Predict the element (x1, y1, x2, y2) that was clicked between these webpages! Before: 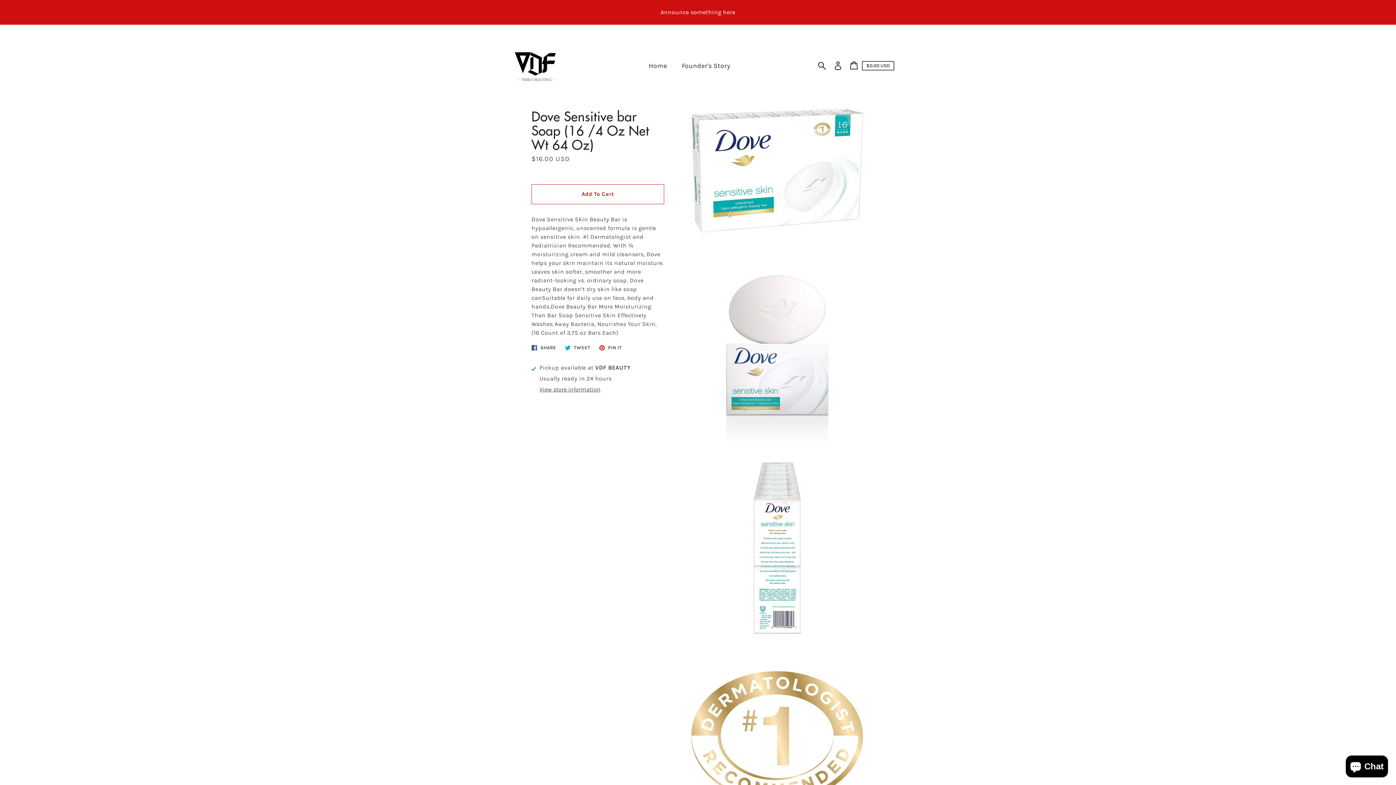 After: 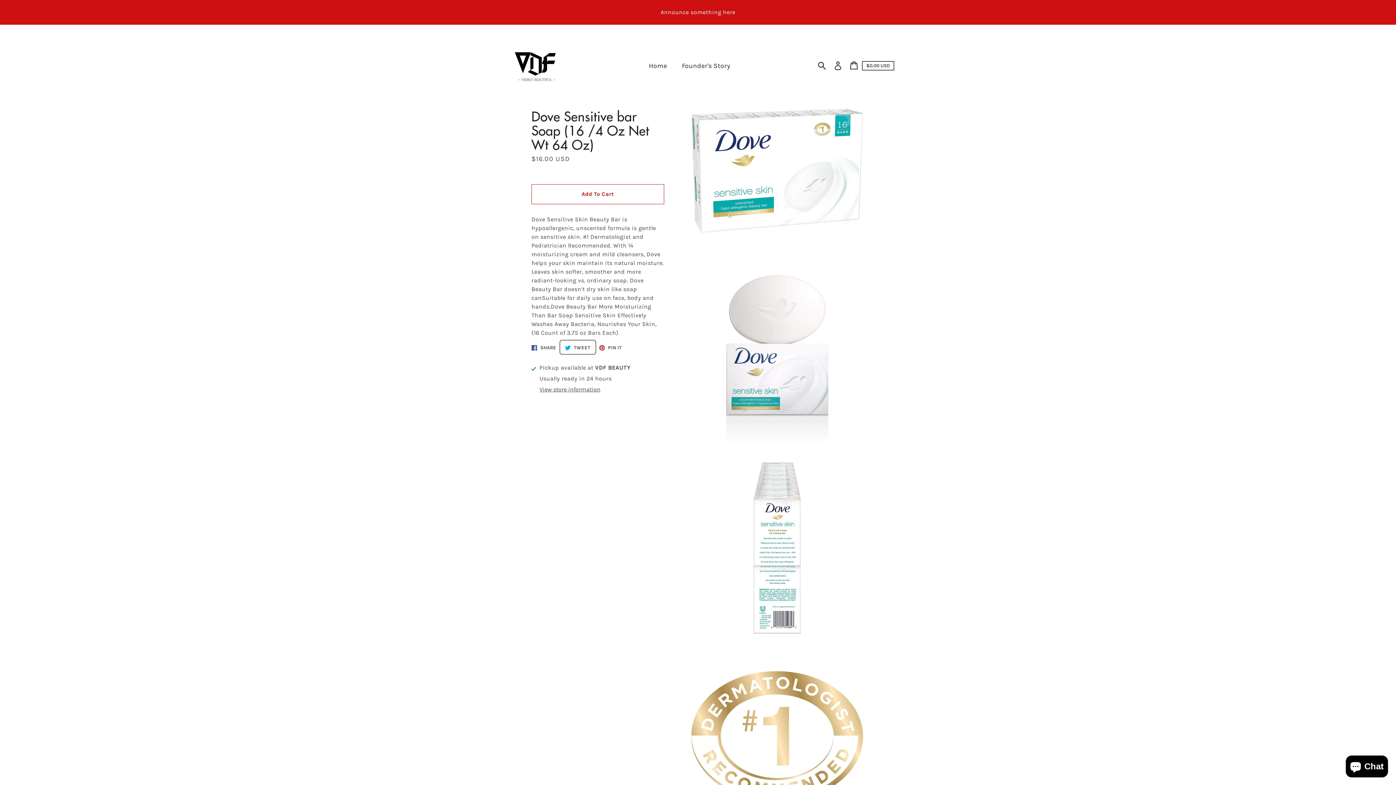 Action: bbox: (561, 342, 594, 352) label:  TWEET
Tweet on Twitter